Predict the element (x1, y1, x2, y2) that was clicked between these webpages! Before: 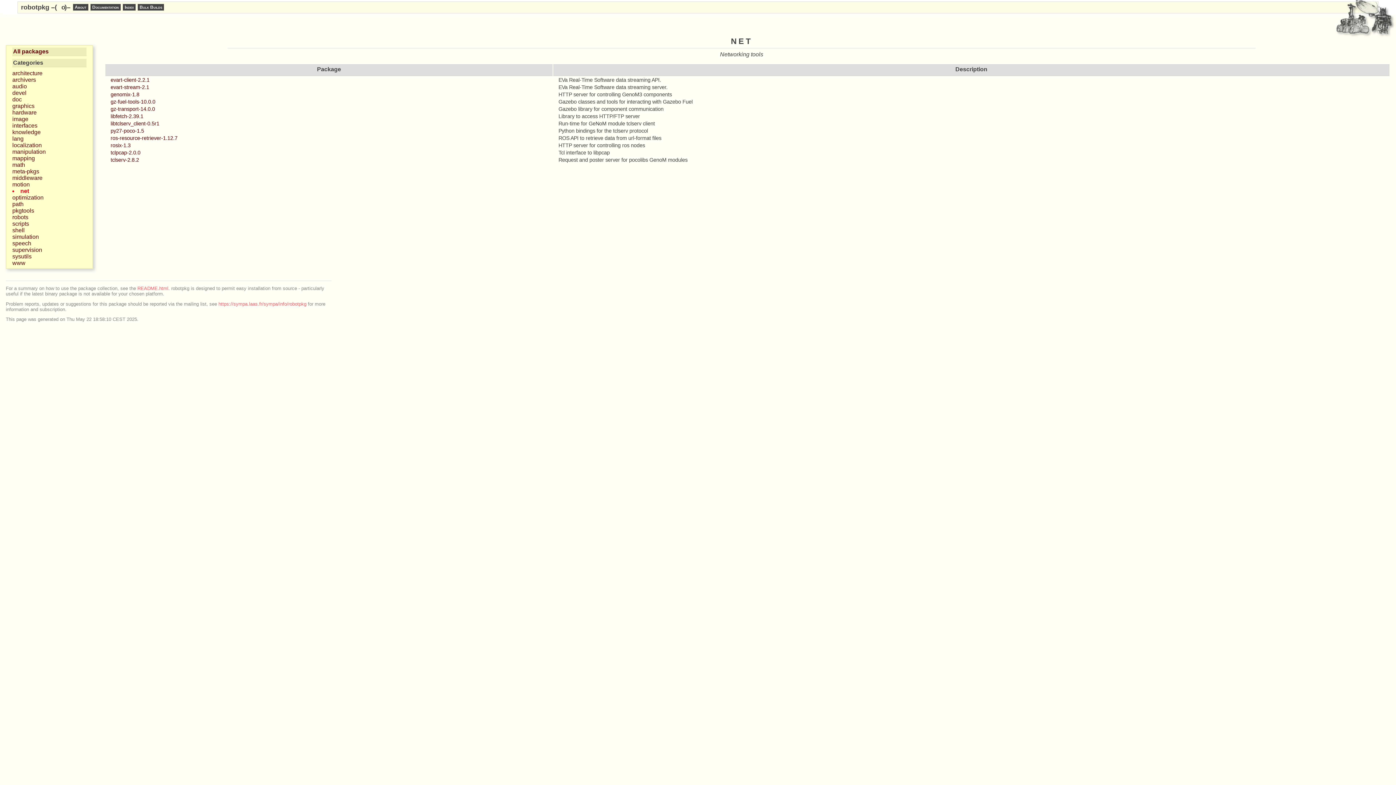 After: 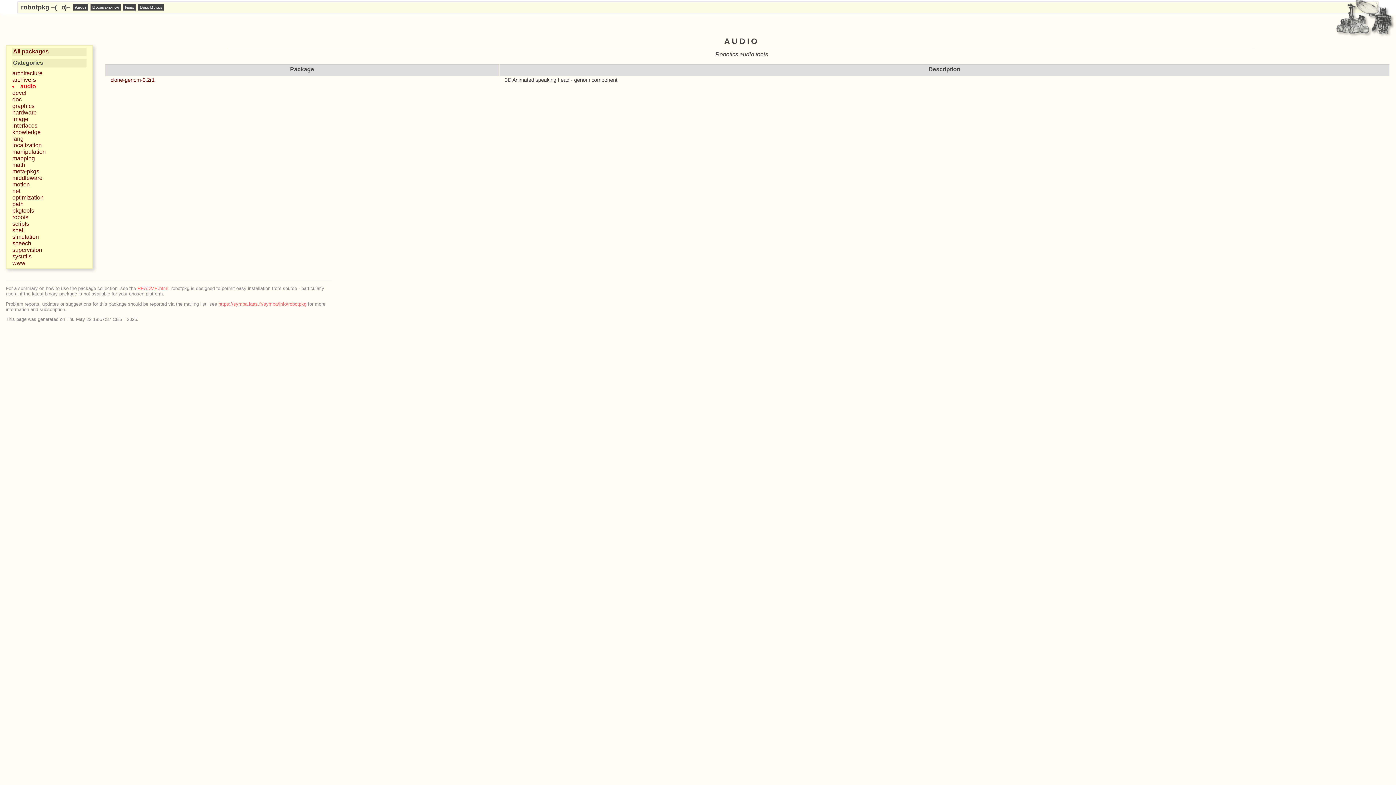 Action: label: audio bbox: (12, 83, 26, 89)